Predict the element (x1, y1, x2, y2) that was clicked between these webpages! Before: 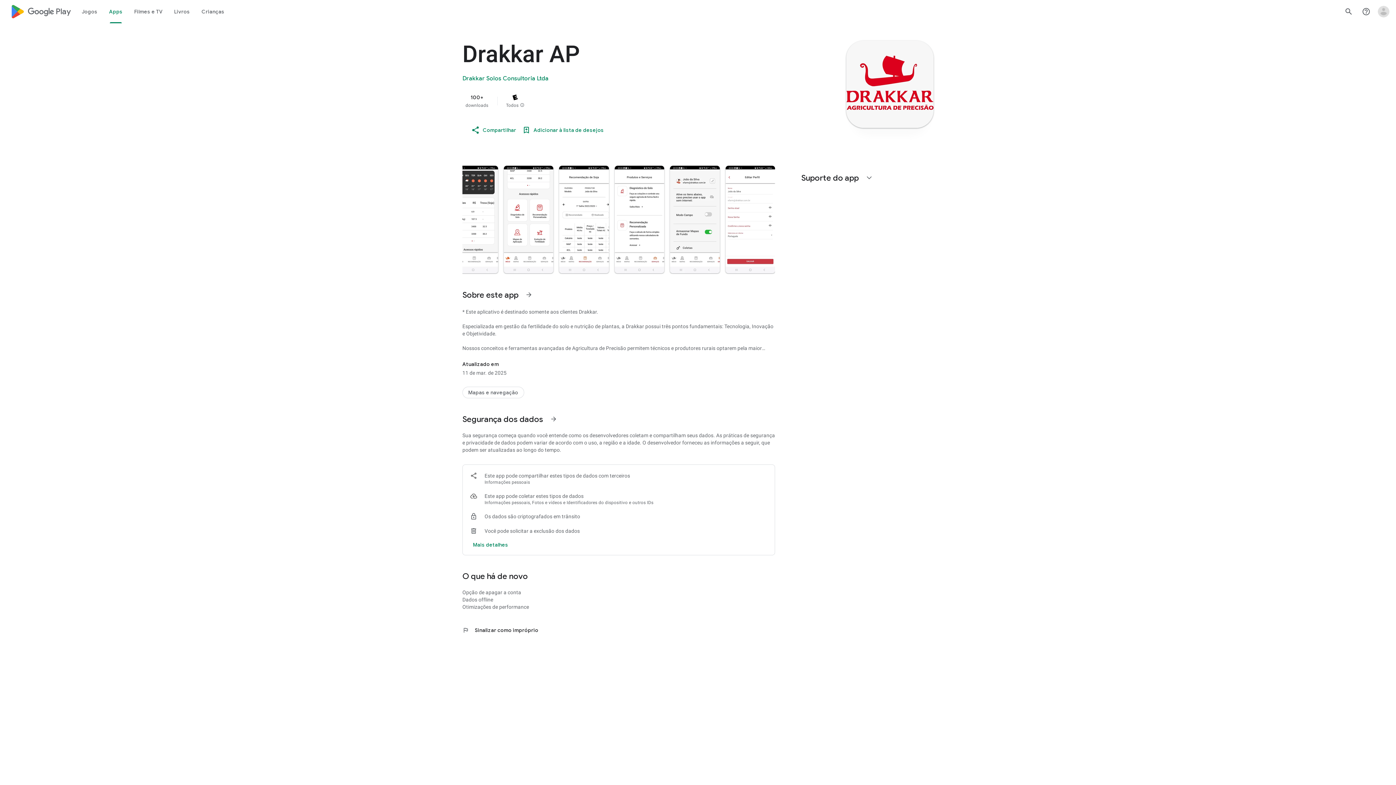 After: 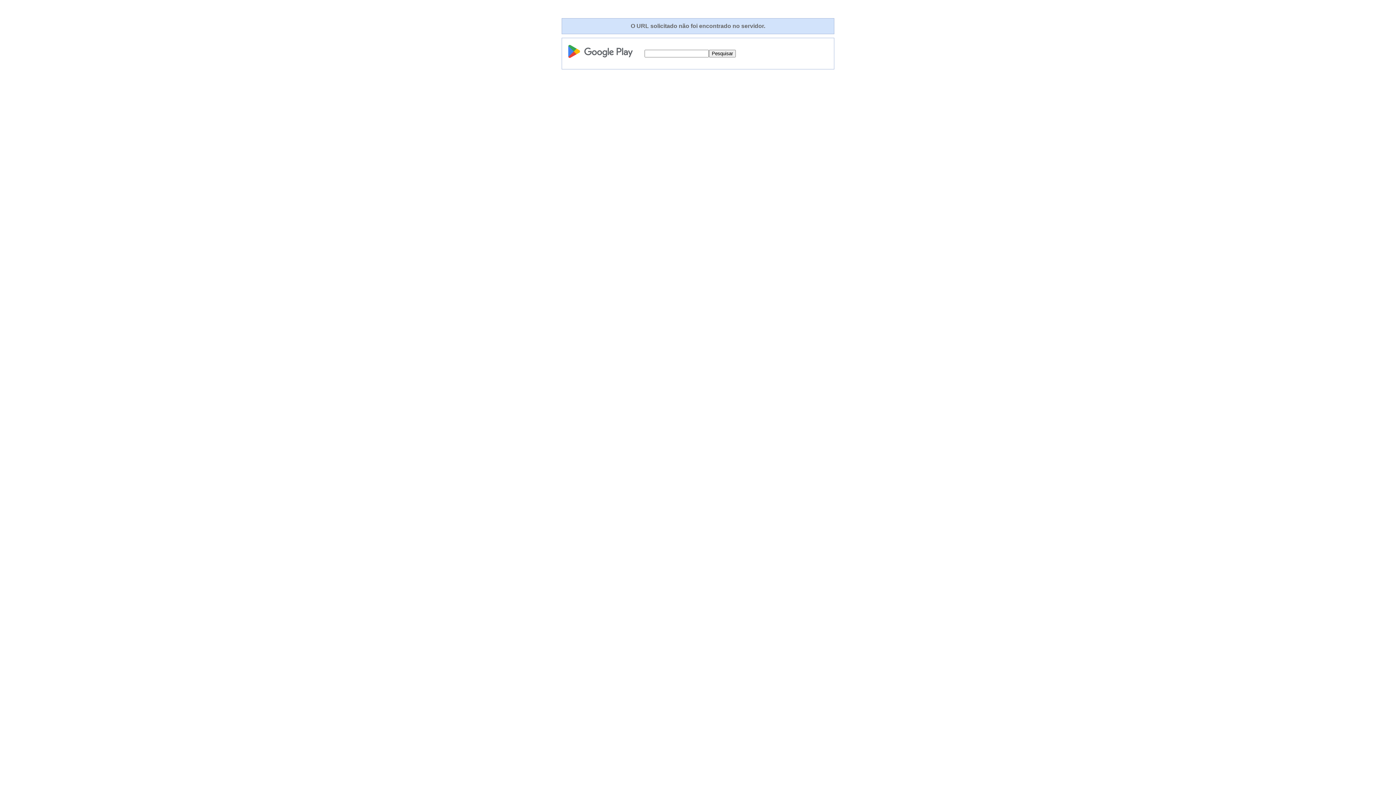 Action: label: Drakkar Solos Consultoria Ltda bbox: (462, 74, 548, 82)